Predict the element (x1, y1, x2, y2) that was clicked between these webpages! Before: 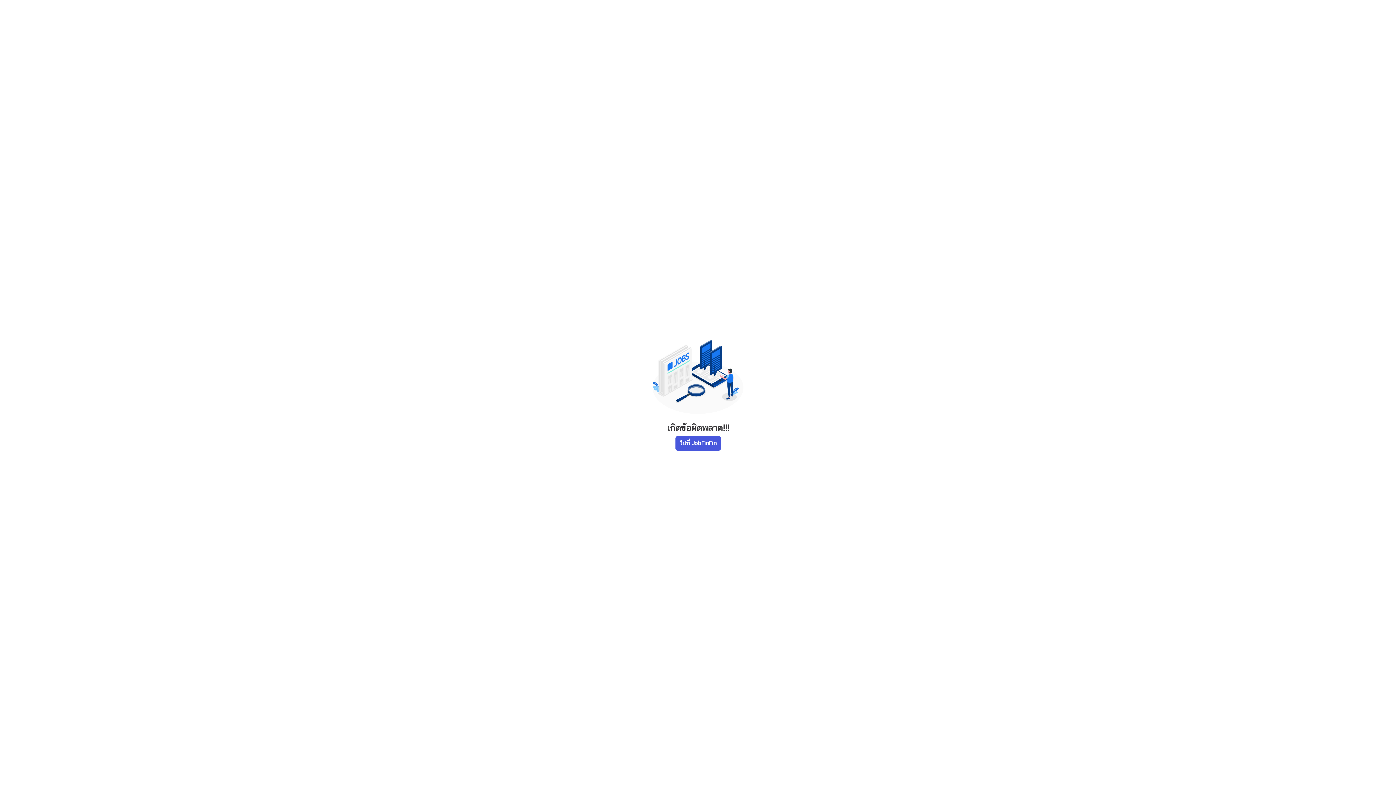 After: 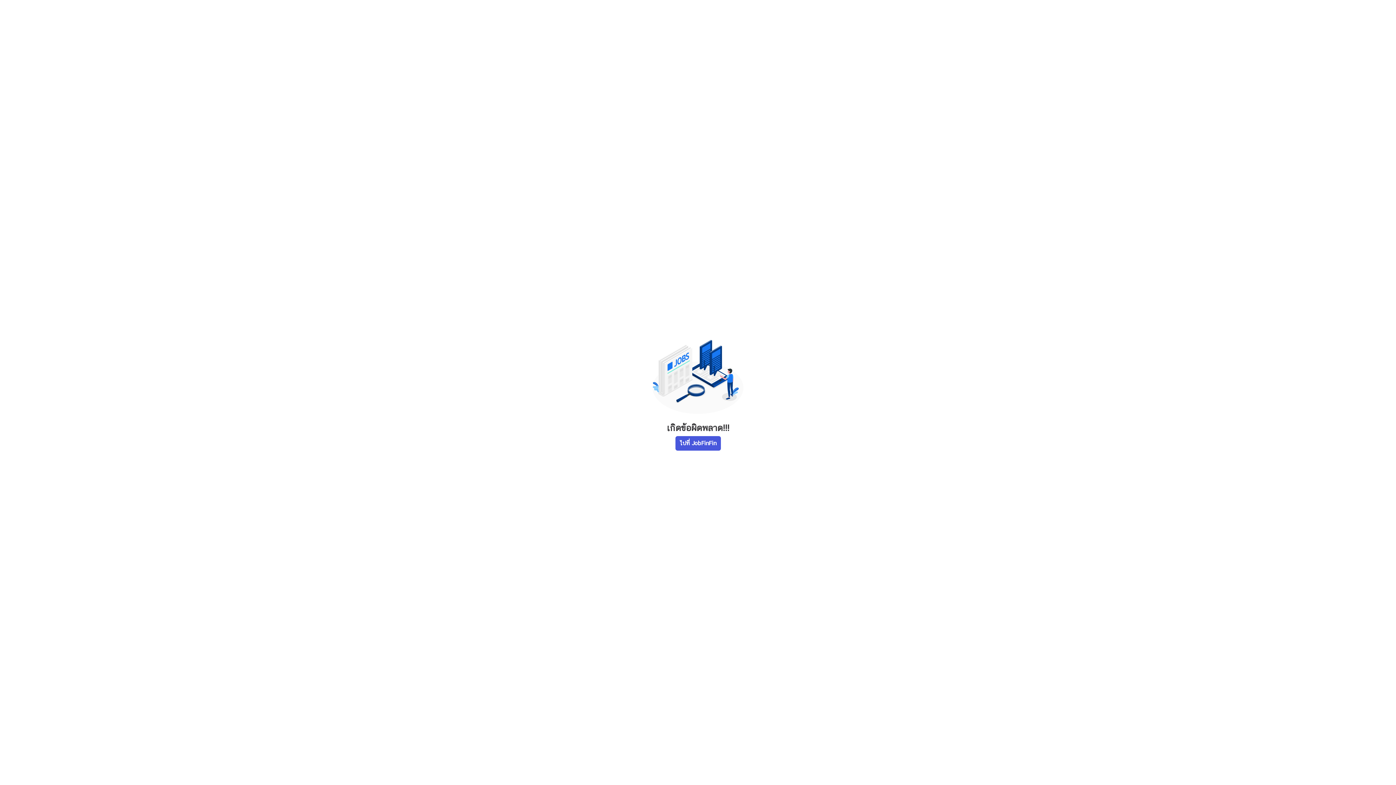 Action: bbox: (675, 436, 720, 450) label: ไปที่ JobFinFin